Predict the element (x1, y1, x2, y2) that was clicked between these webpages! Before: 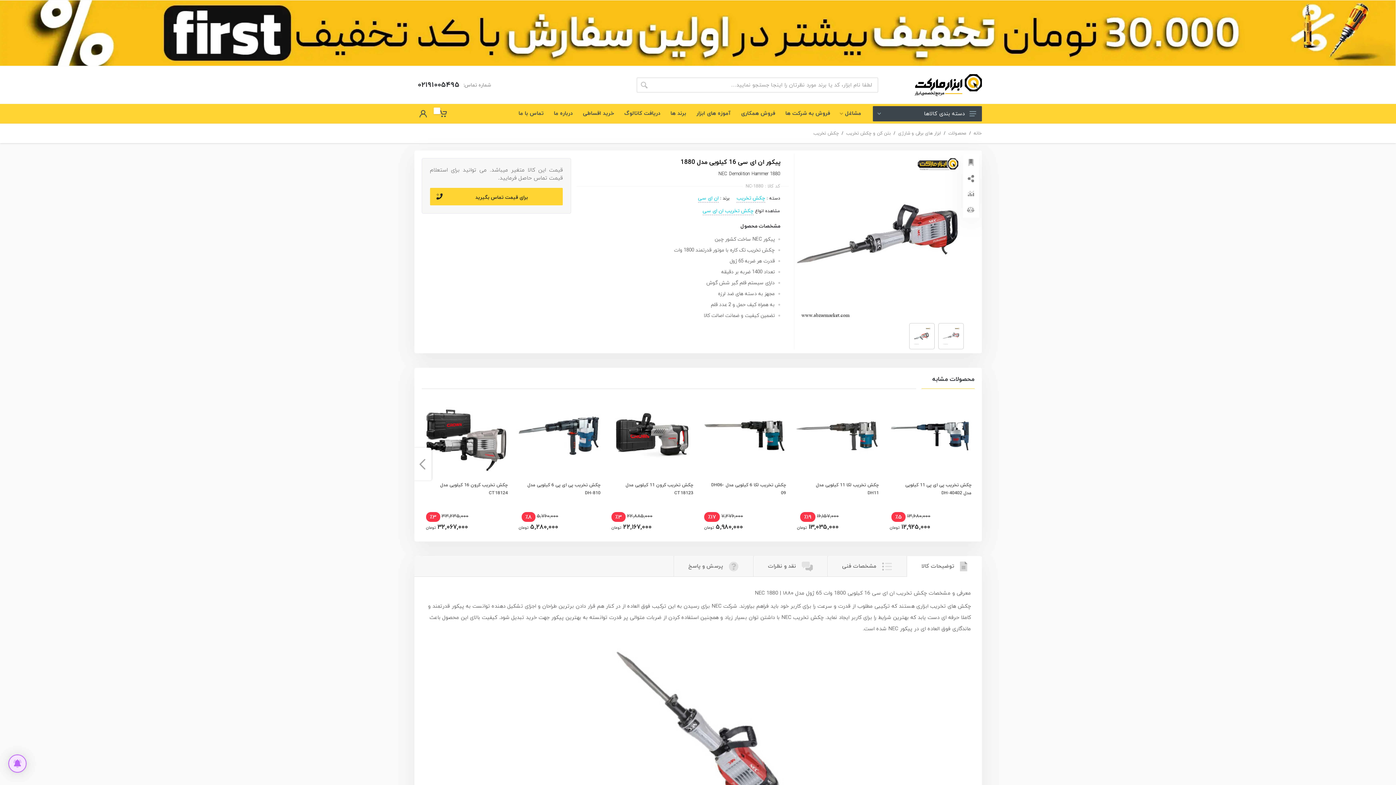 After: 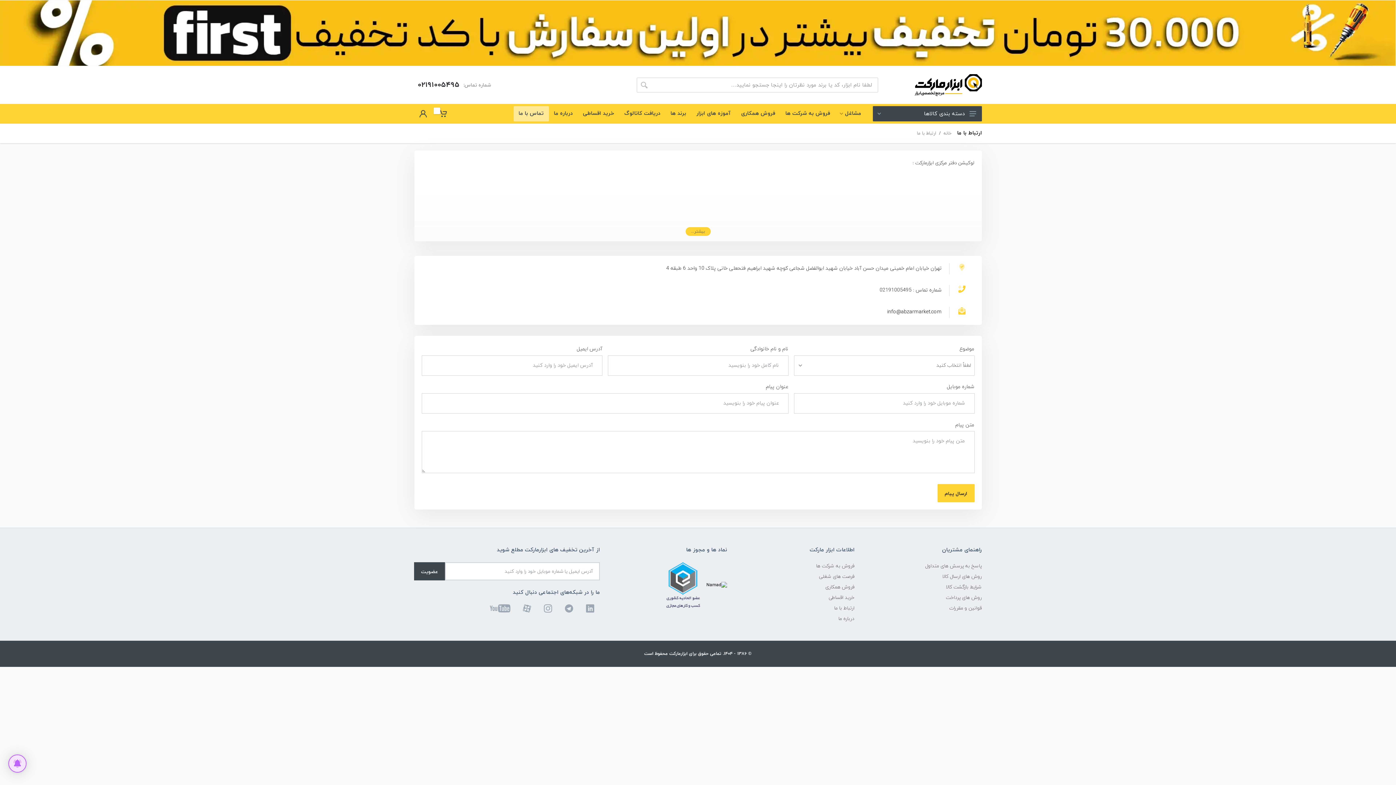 Action: bbox: (430, 188, 562, 205) label: برای قیمت تماس بگیرید